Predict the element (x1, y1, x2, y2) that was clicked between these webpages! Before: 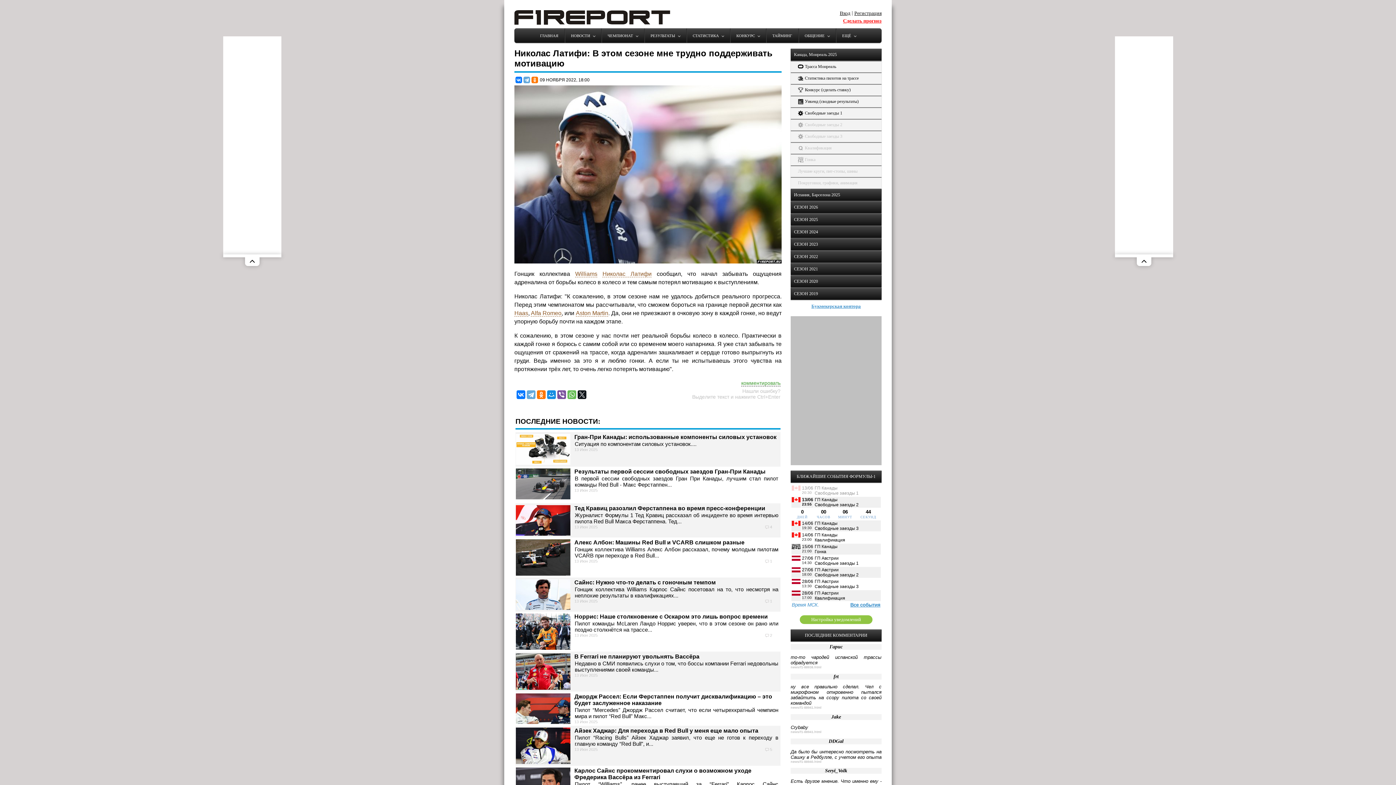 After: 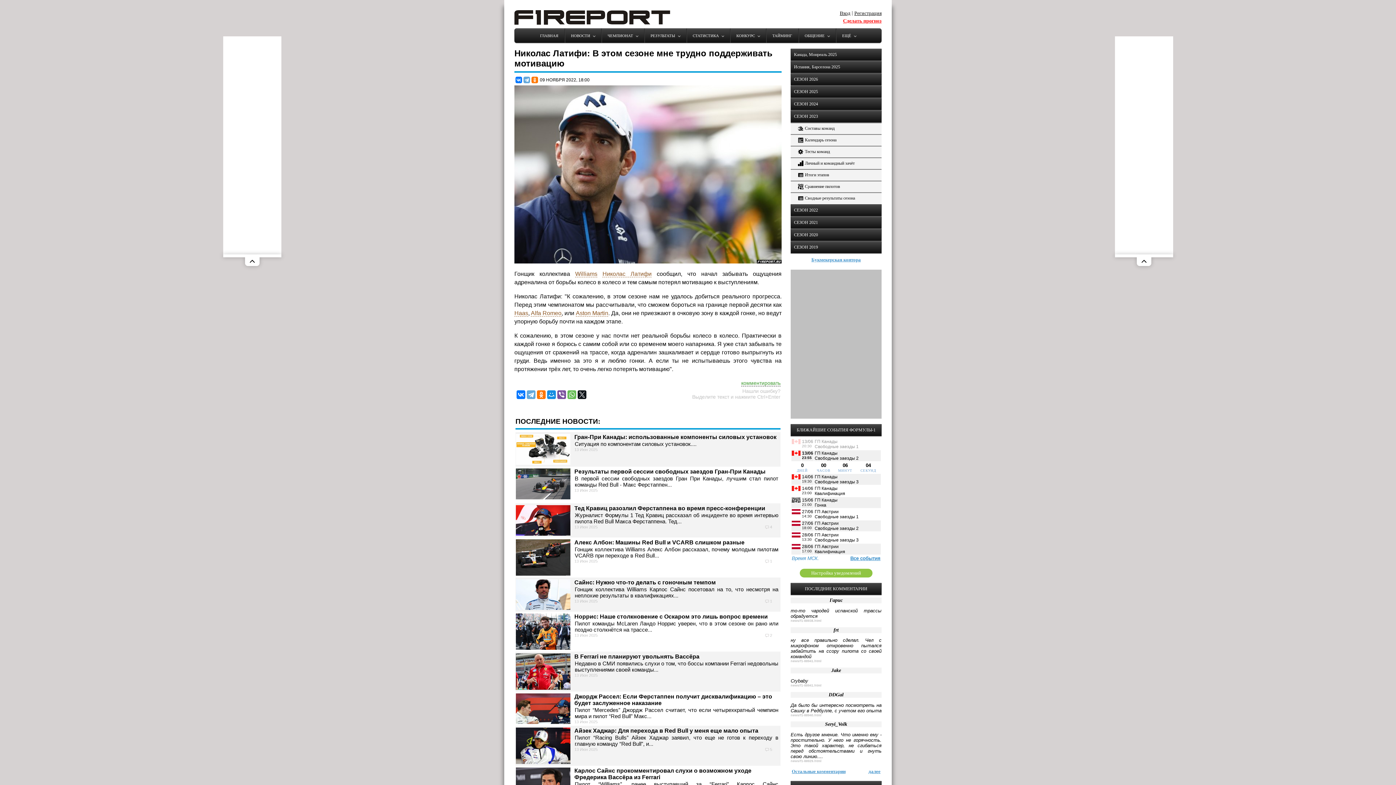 Action: label: СЕЗОН 2023 bbox: (790, 238, 881, 250)